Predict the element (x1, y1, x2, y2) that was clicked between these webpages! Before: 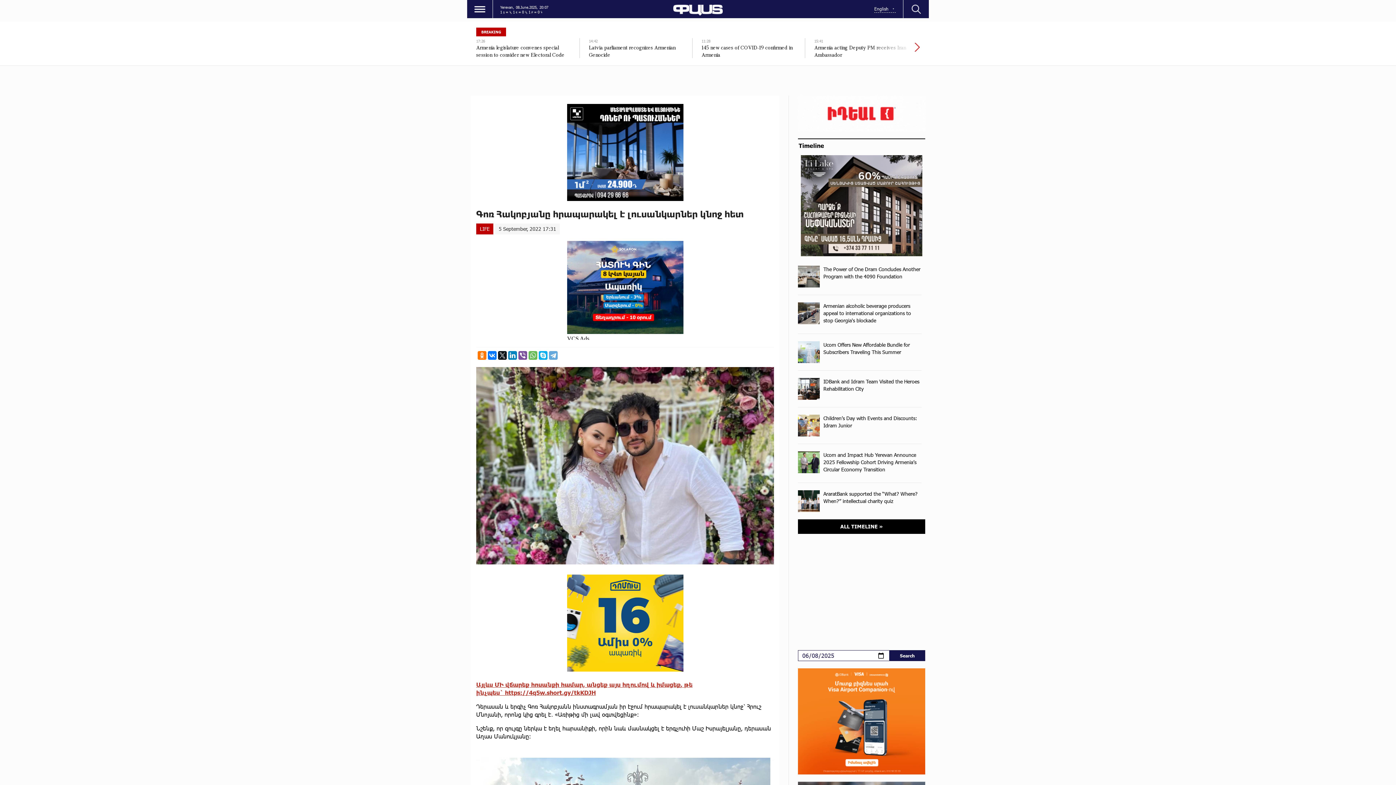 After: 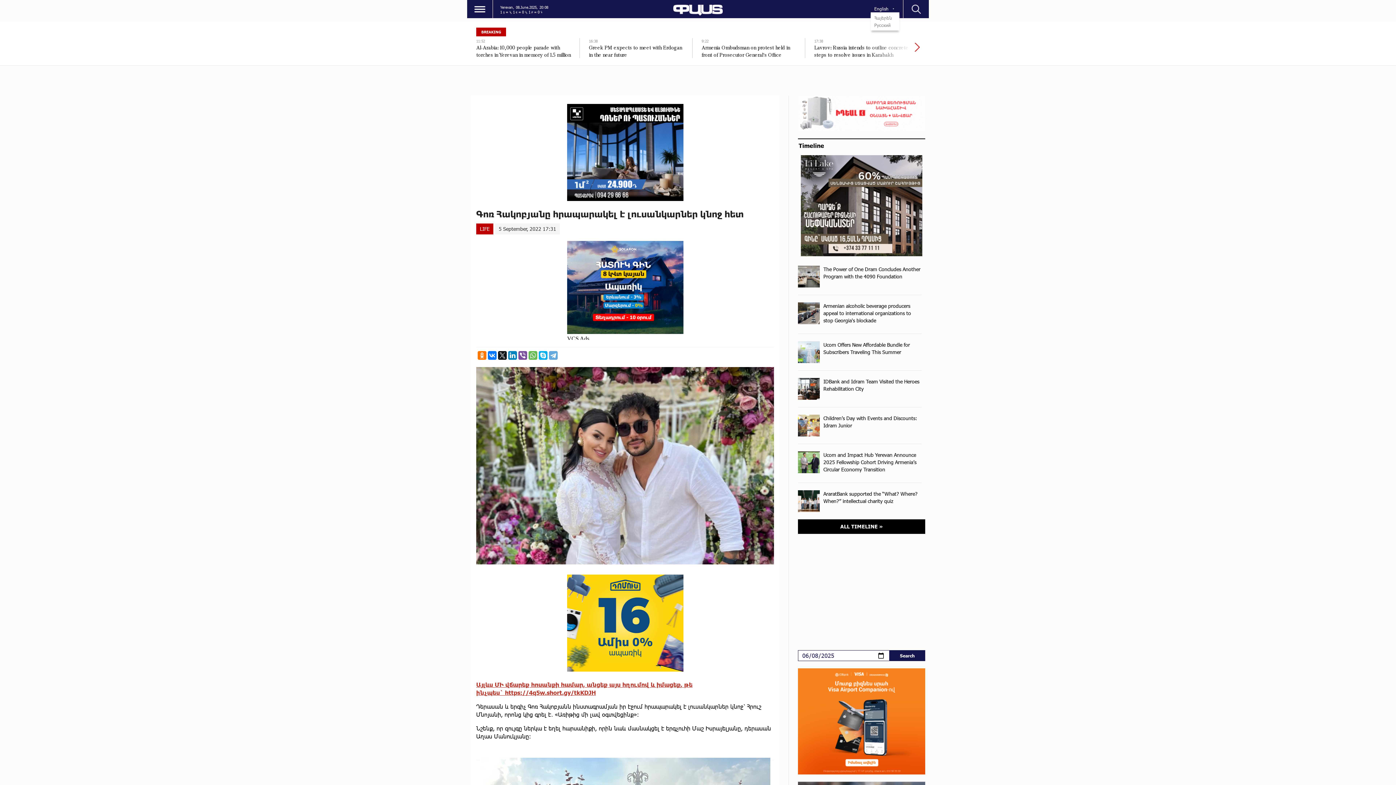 Action: label: English bbox: (874, 5, 896, 12)